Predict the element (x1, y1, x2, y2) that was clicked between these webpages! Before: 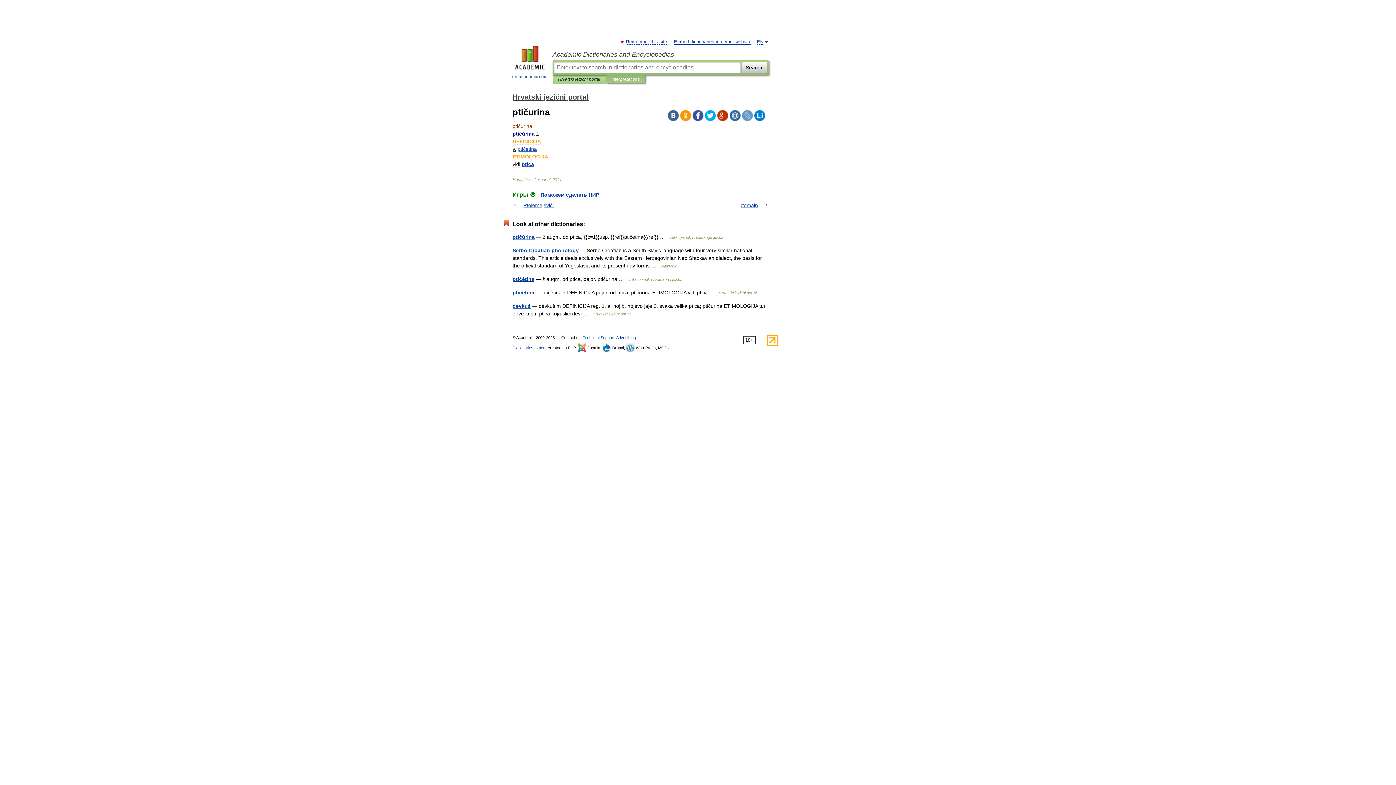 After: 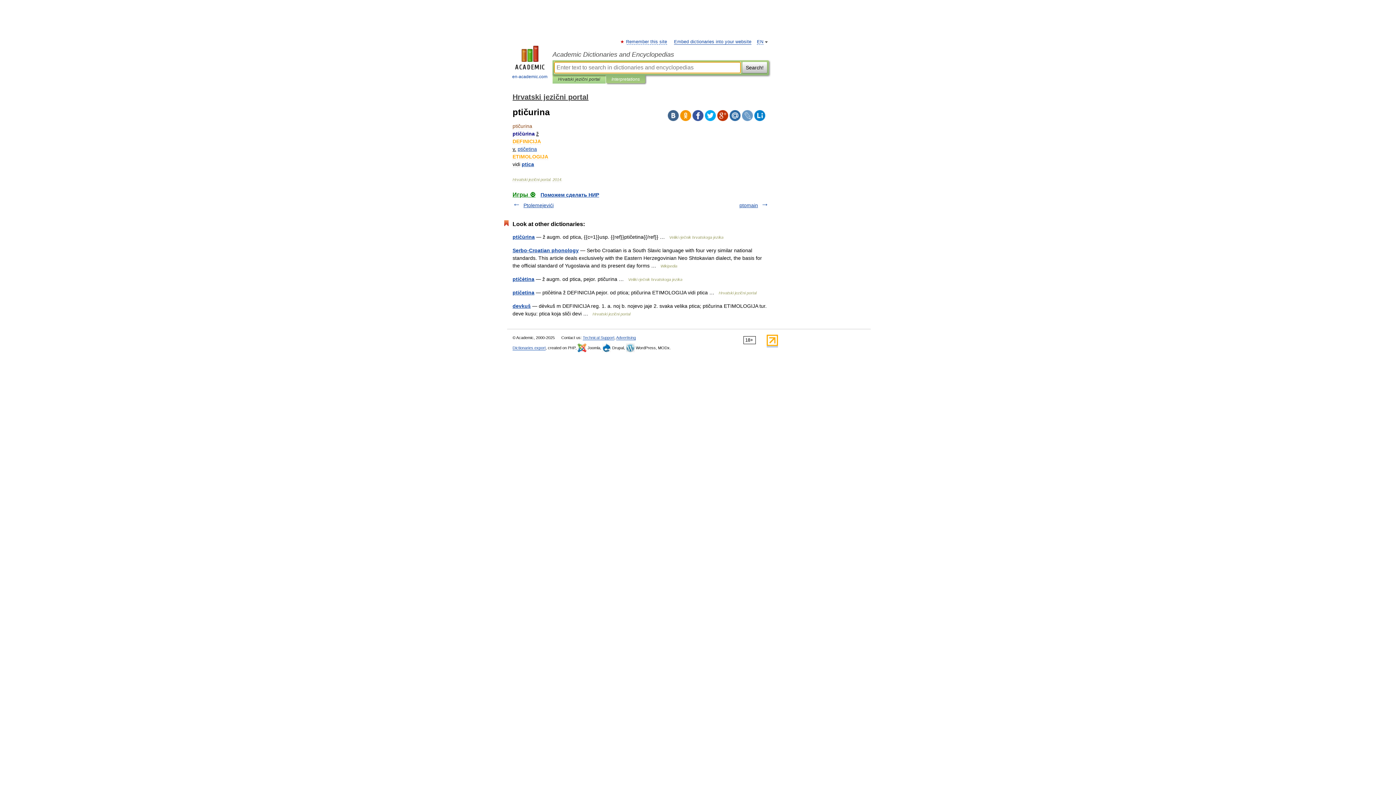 Action: label: Interpretations bbox: (611, 75, 640, 83)